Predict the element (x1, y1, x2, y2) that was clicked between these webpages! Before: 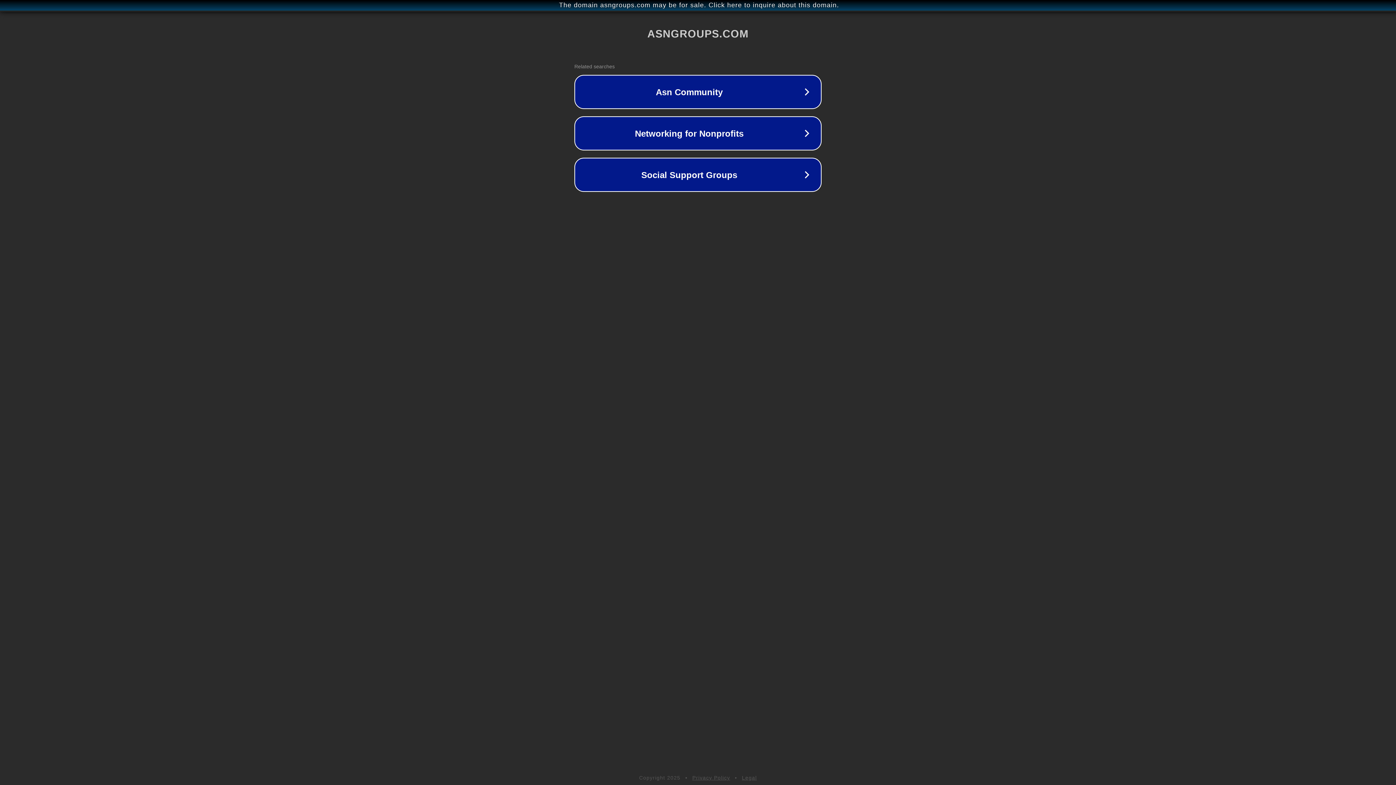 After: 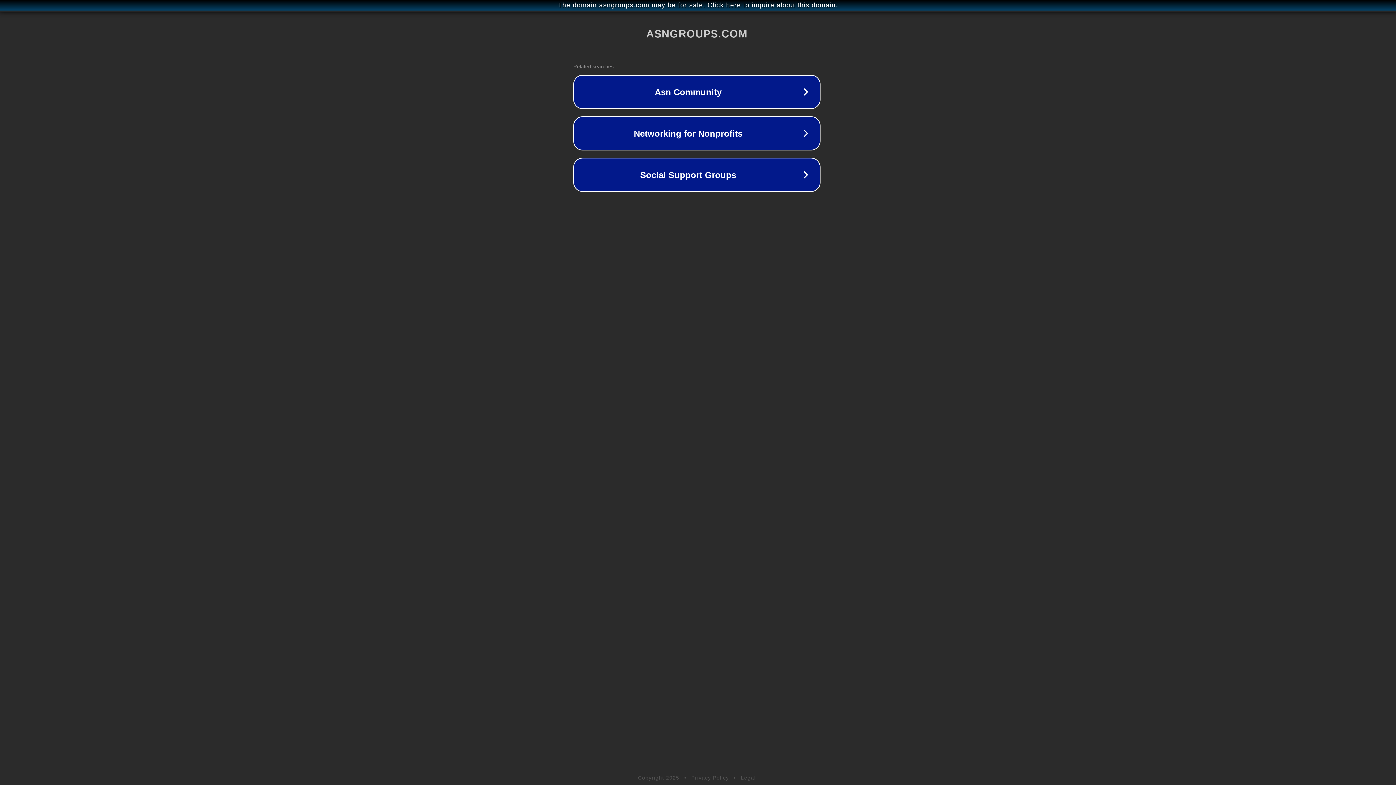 Action: bbox: (1, 1, 1397, 9) label: The domain asngroups.com may be for sale. Click here to inquire about this domain.